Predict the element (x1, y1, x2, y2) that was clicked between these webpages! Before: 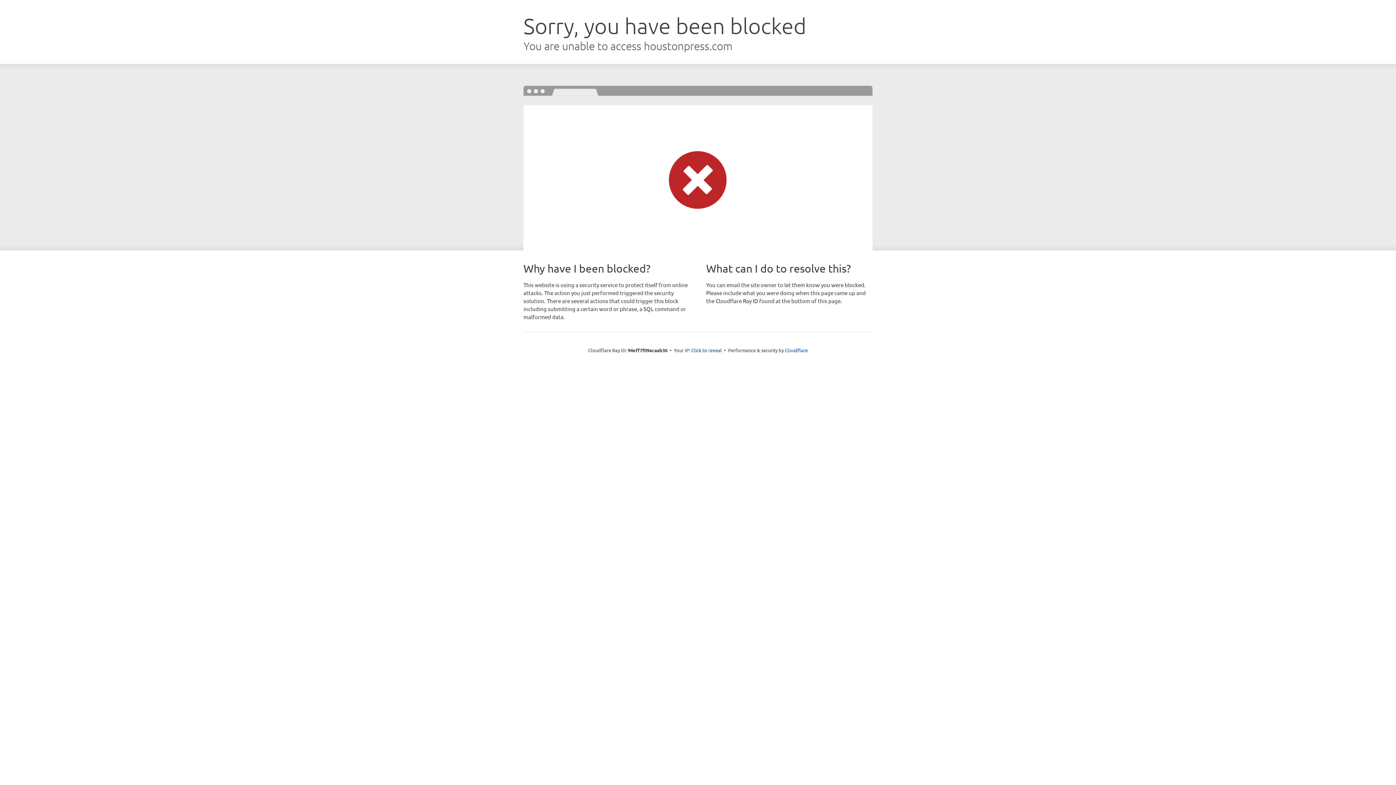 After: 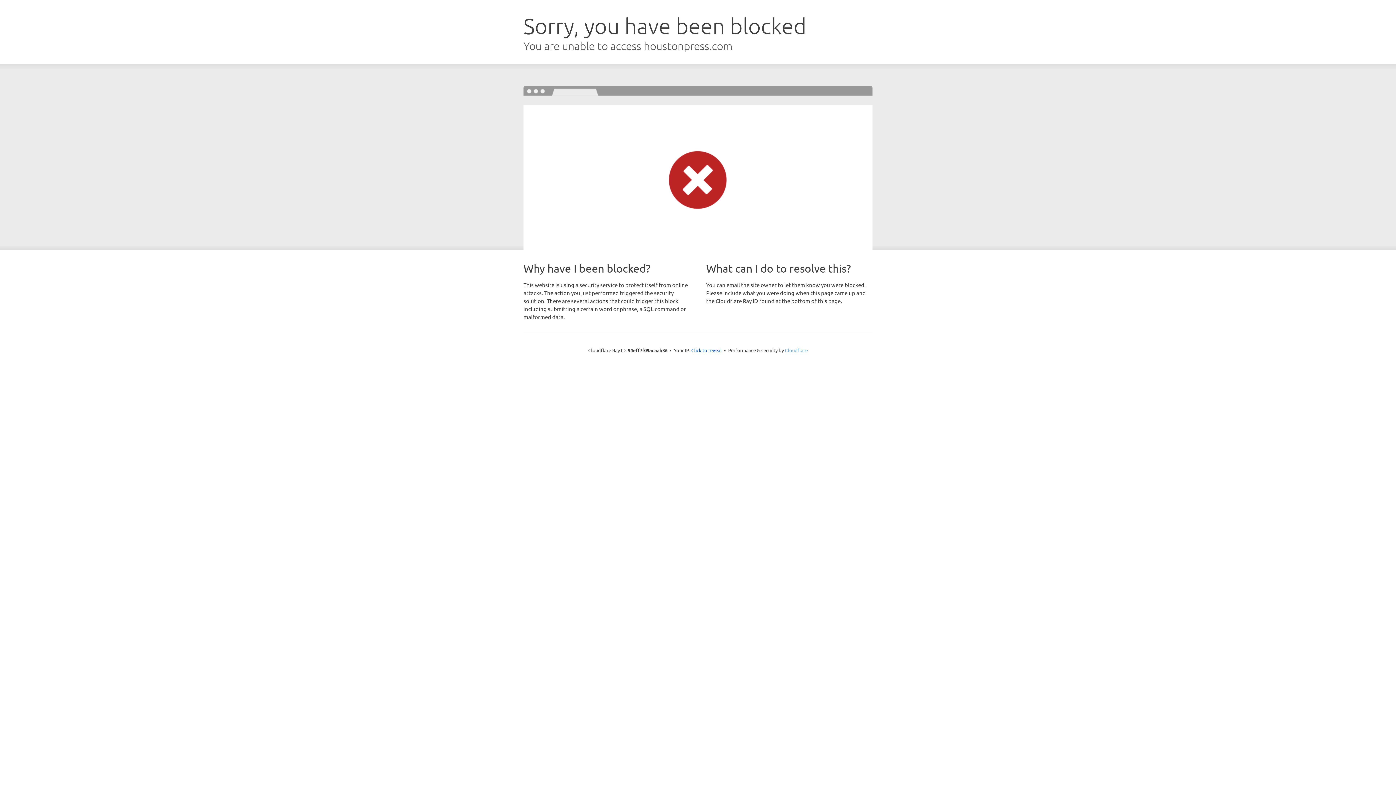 Action: label: Cloudflare bbox: (785, 347, 808, 353)